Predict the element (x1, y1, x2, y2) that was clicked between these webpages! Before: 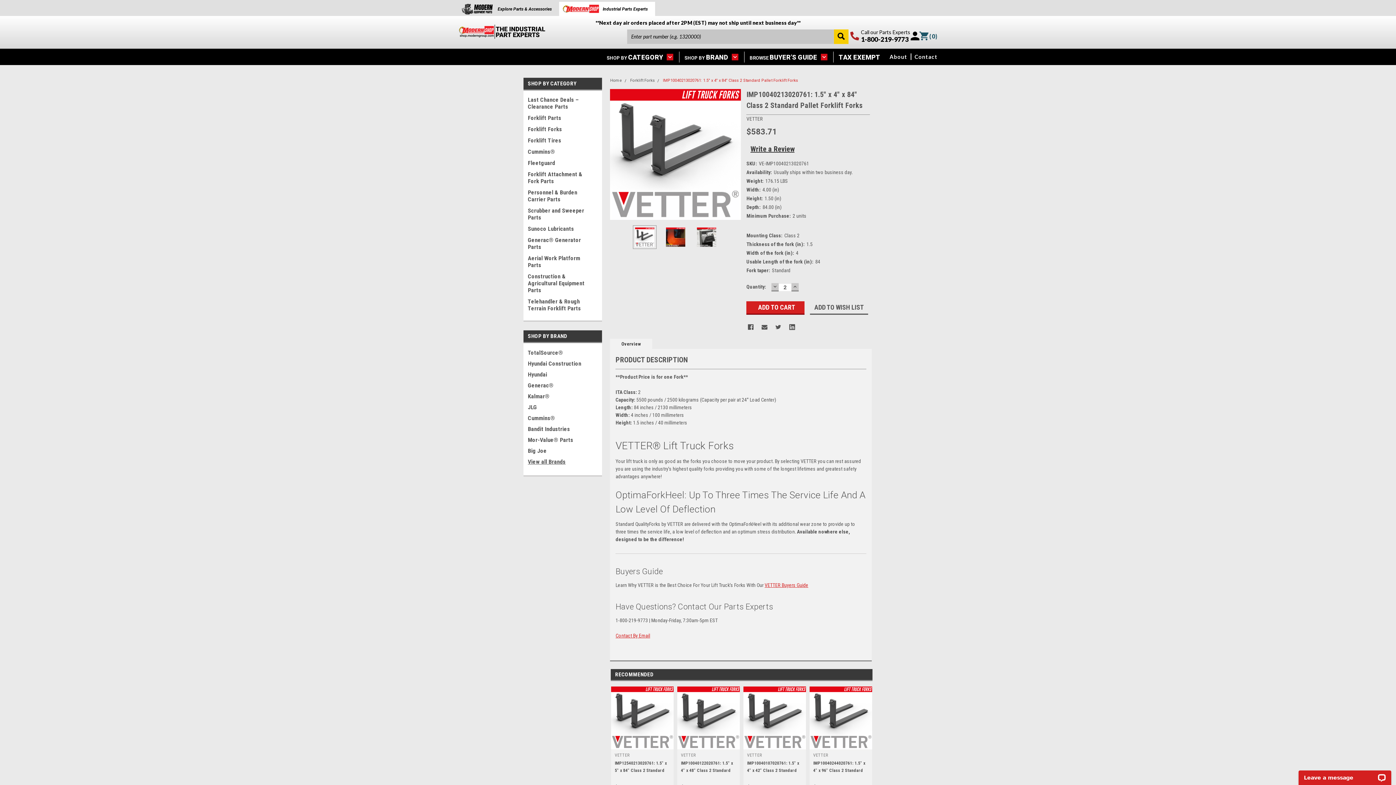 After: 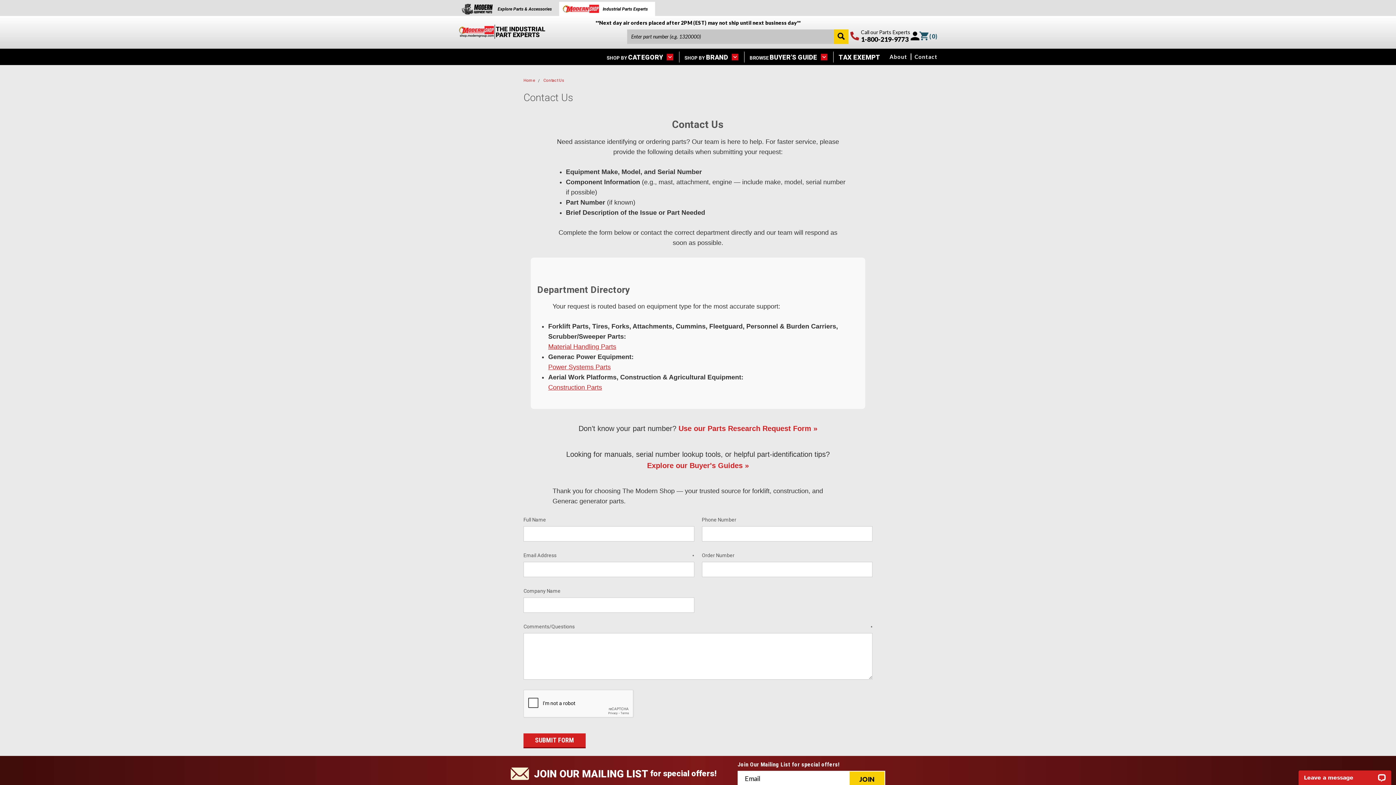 Action: bbox: (914, 53, 937, 60) label: Contact